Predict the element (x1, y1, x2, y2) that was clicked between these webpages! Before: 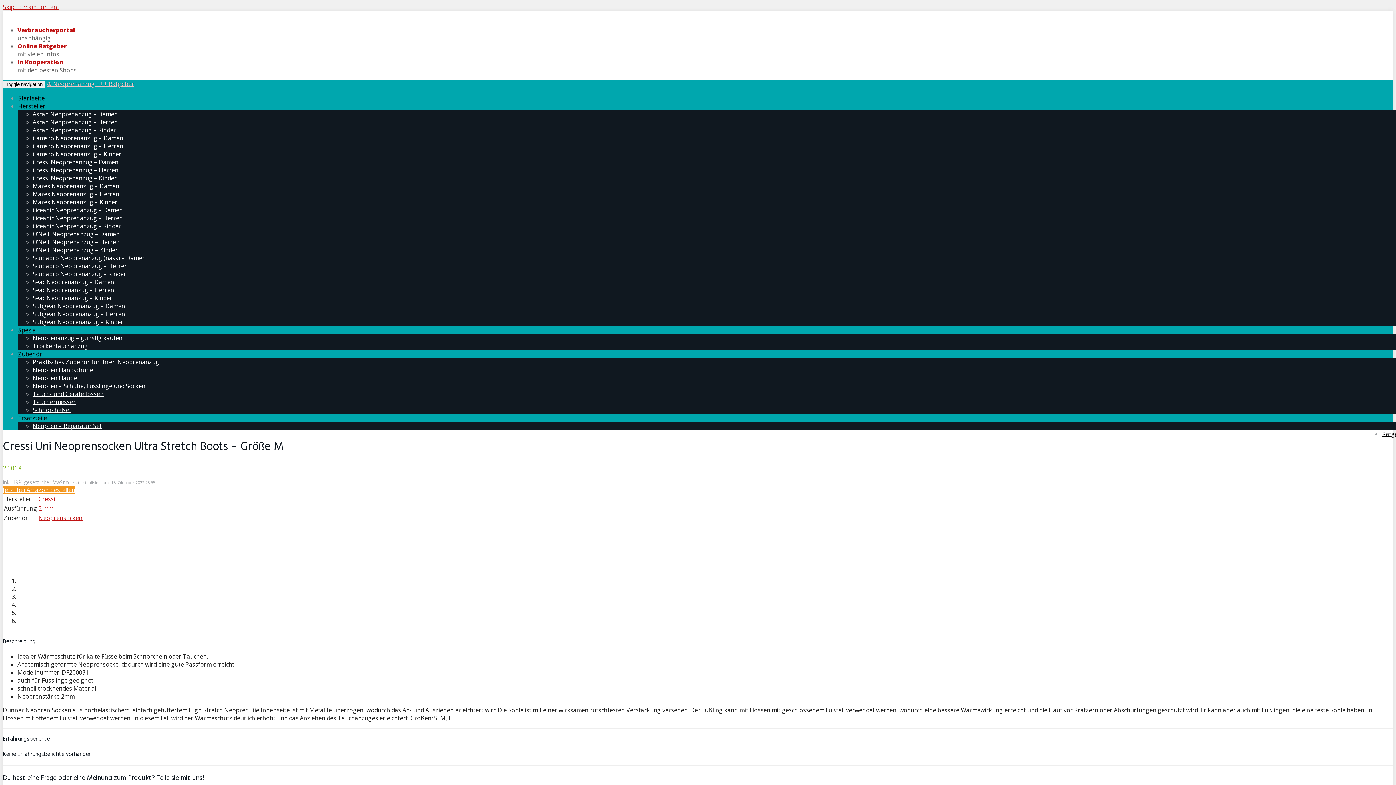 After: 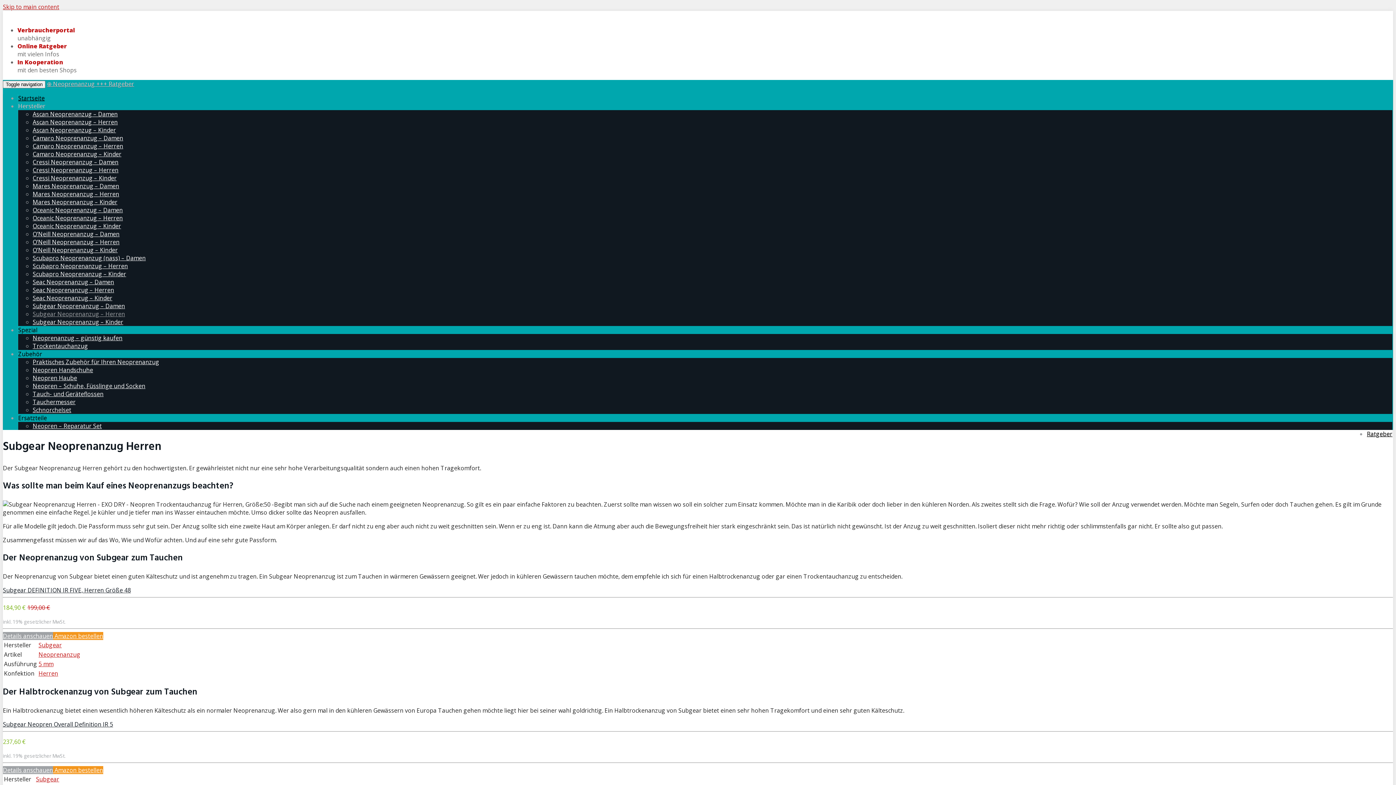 Action: bbox: (32, 310, 125, 318) label: Subgear Neoprenanzug – Herren